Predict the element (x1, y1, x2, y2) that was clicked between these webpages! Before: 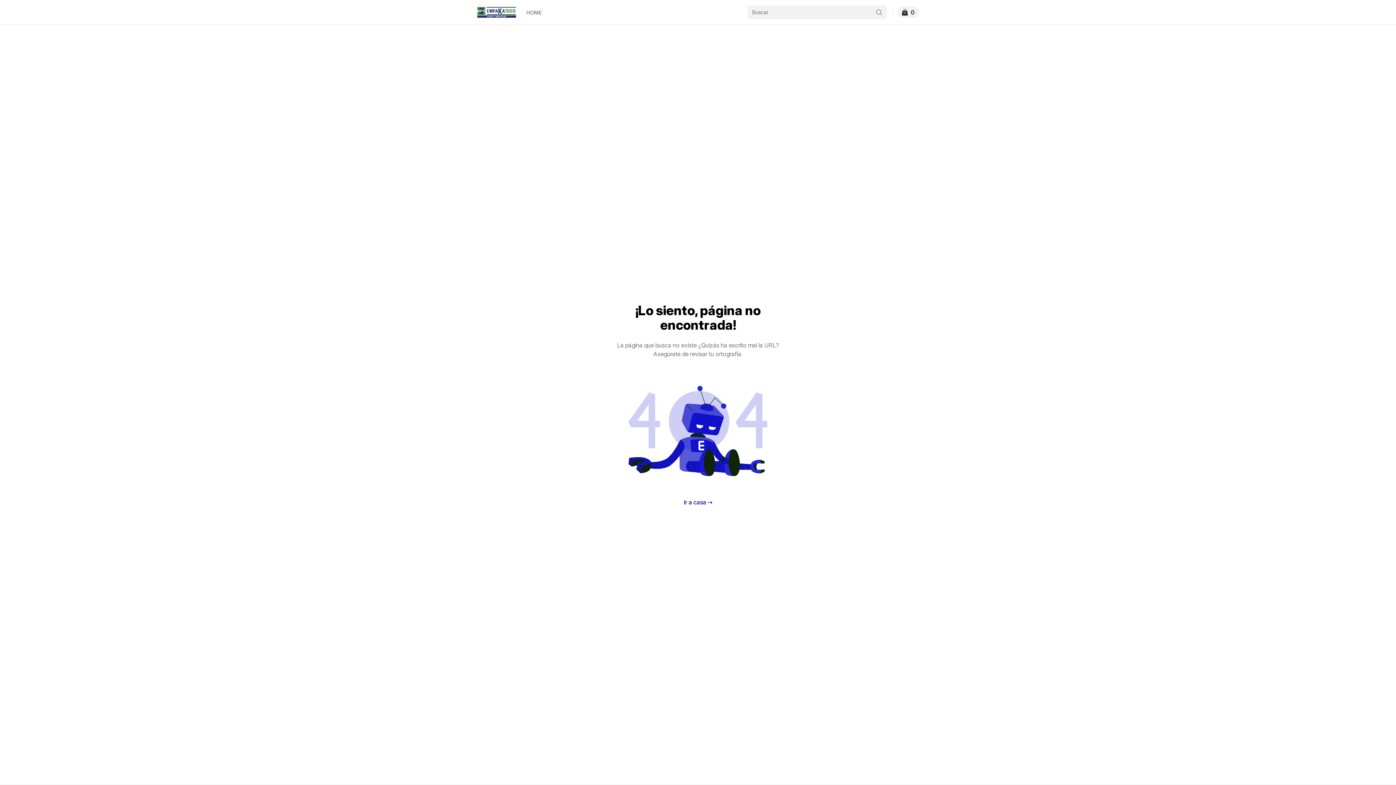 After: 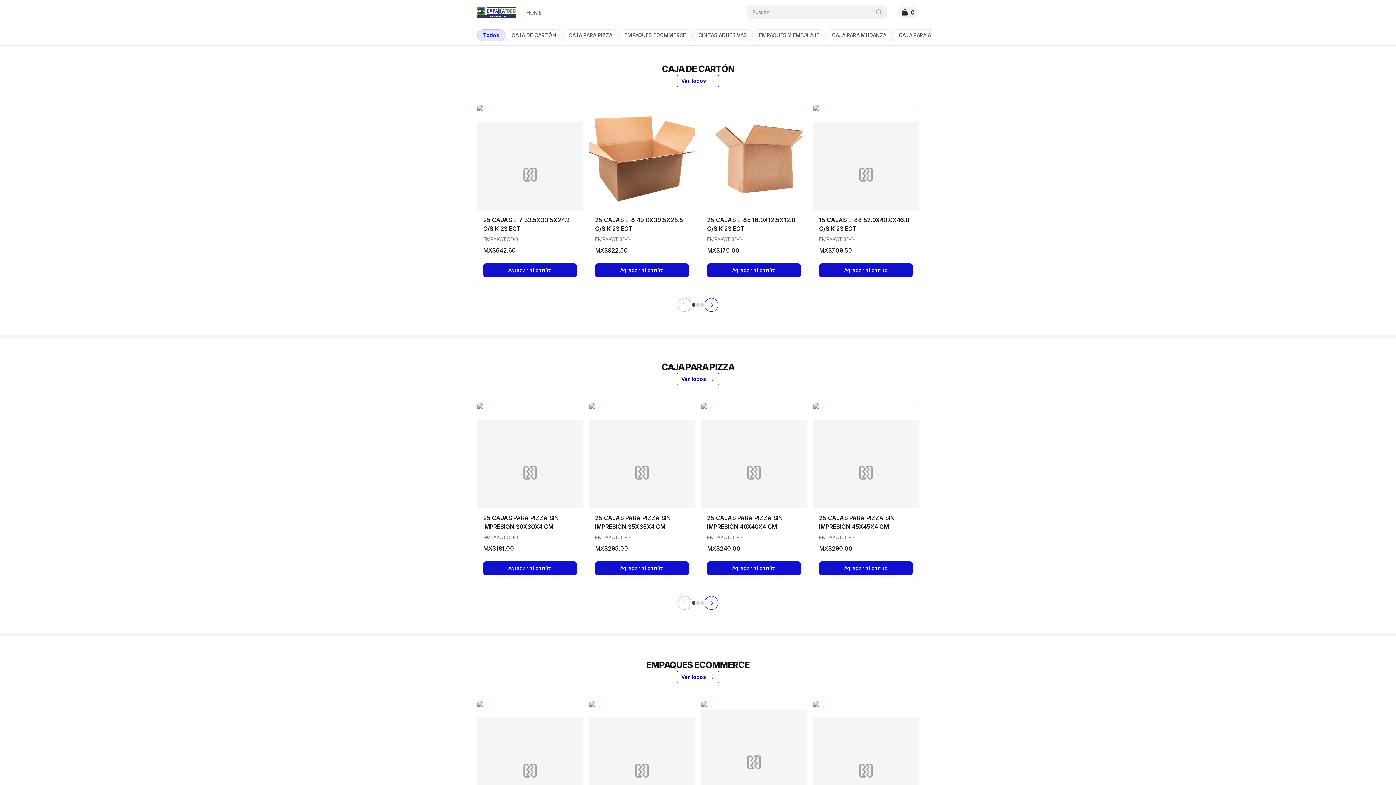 Action: label: Empakatodo bbox: (477, 6, 516, 18)